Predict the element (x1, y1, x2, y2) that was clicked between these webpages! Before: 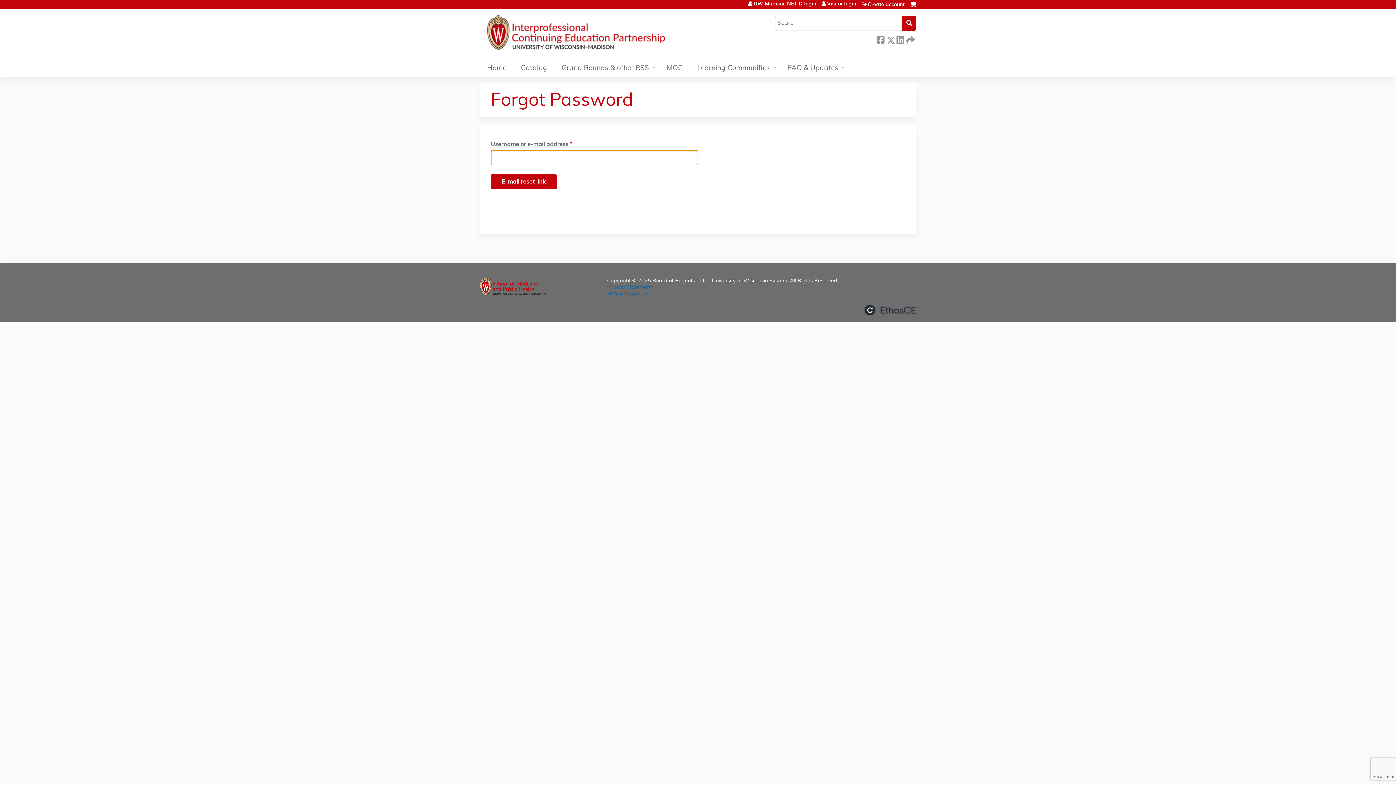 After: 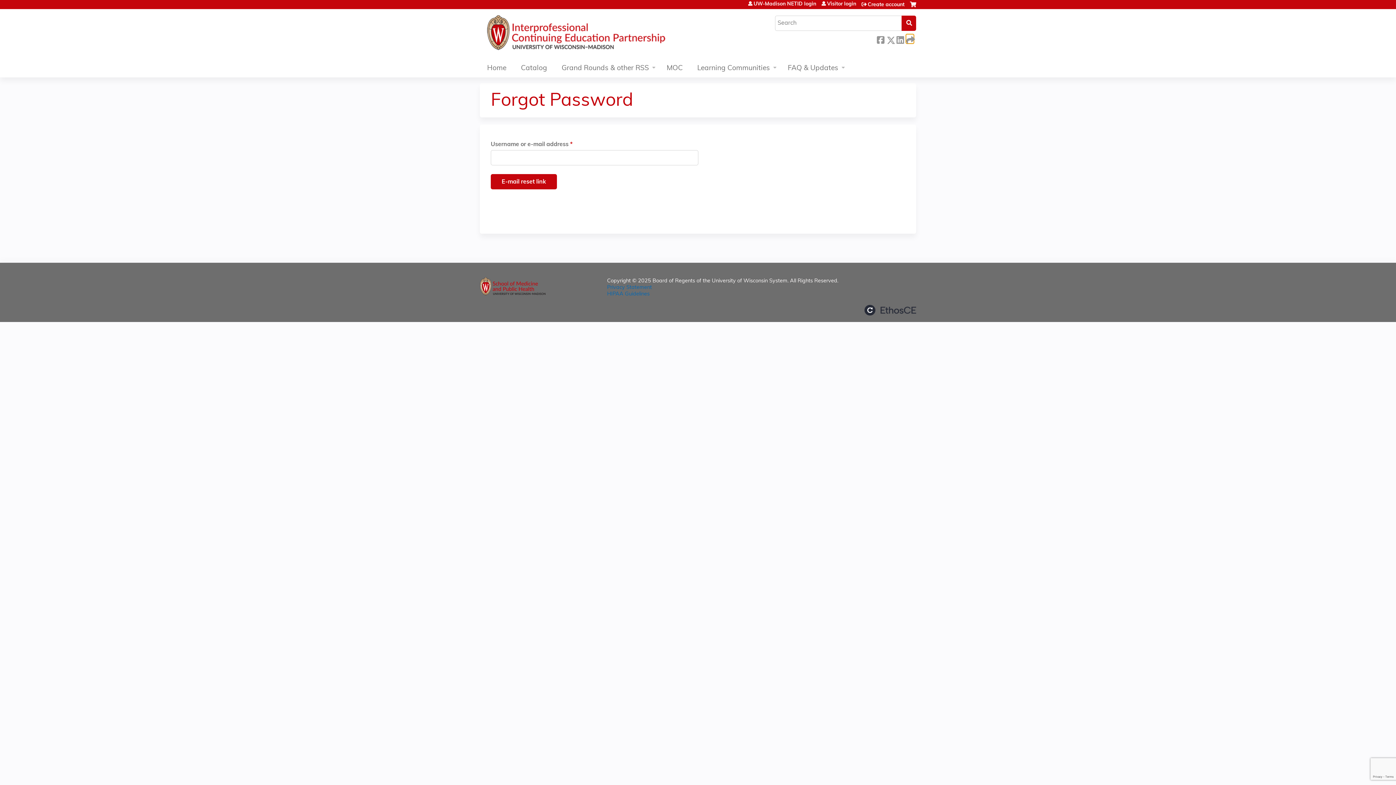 Action: label:  Forward bbox: (906, 34, 913, 43)